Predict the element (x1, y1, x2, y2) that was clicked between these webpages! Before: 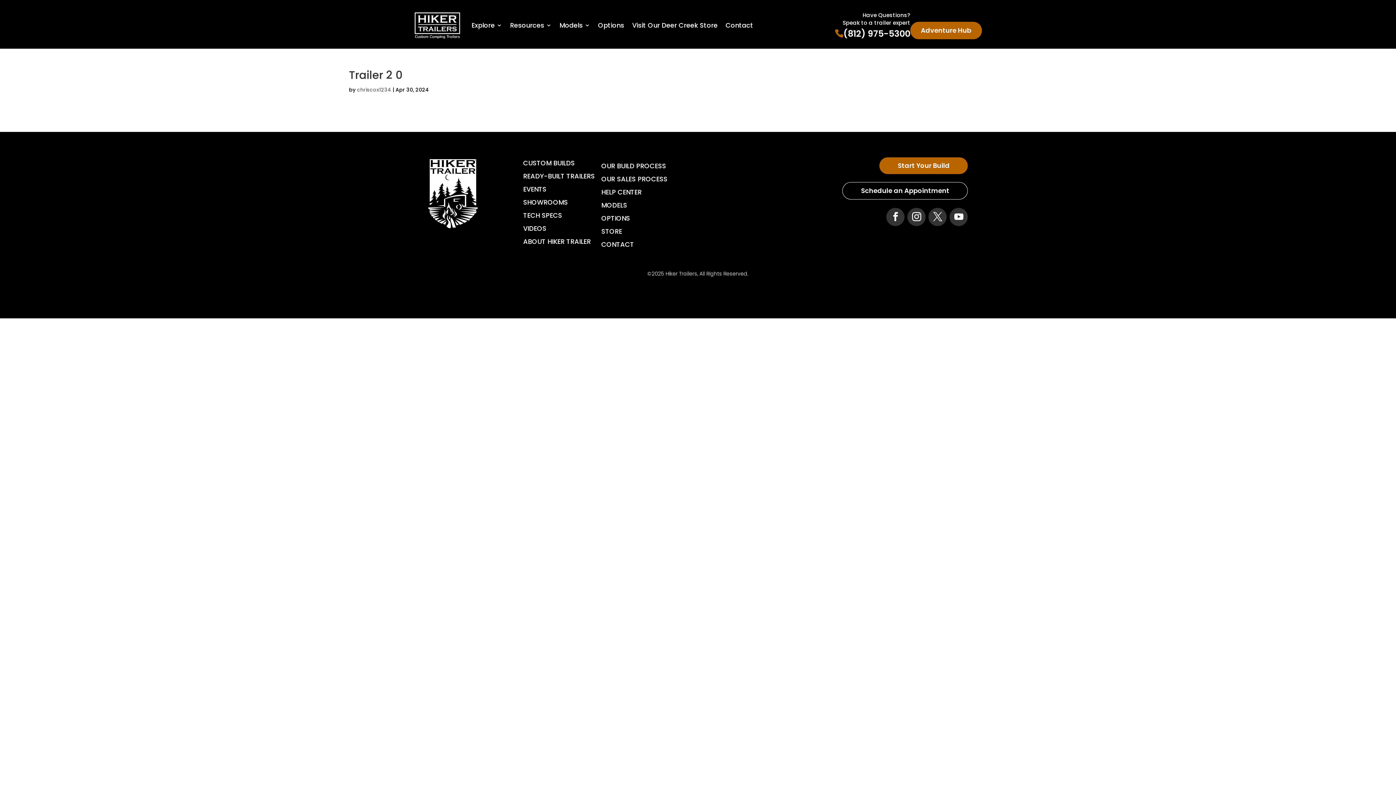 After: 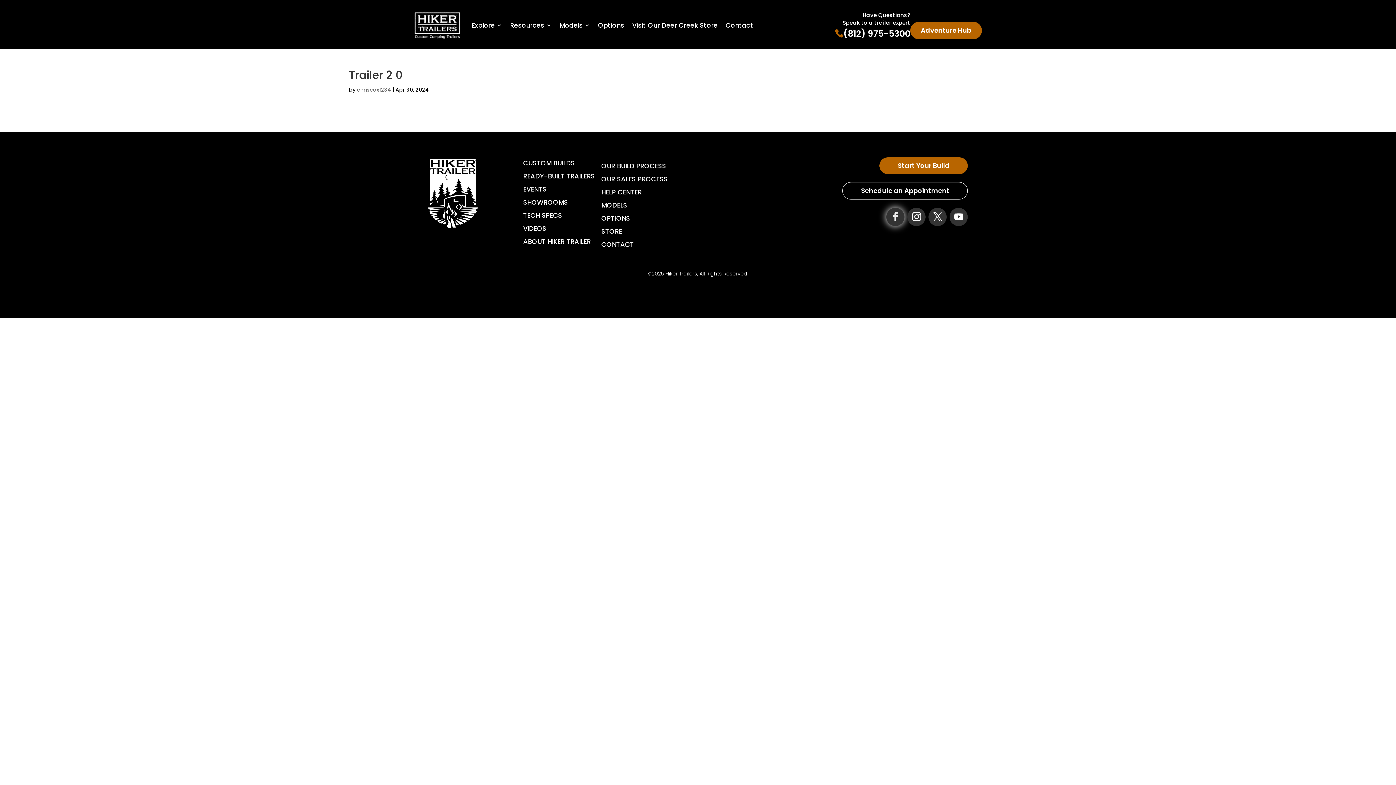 Action: bbox: (886, 207, 904, 226)